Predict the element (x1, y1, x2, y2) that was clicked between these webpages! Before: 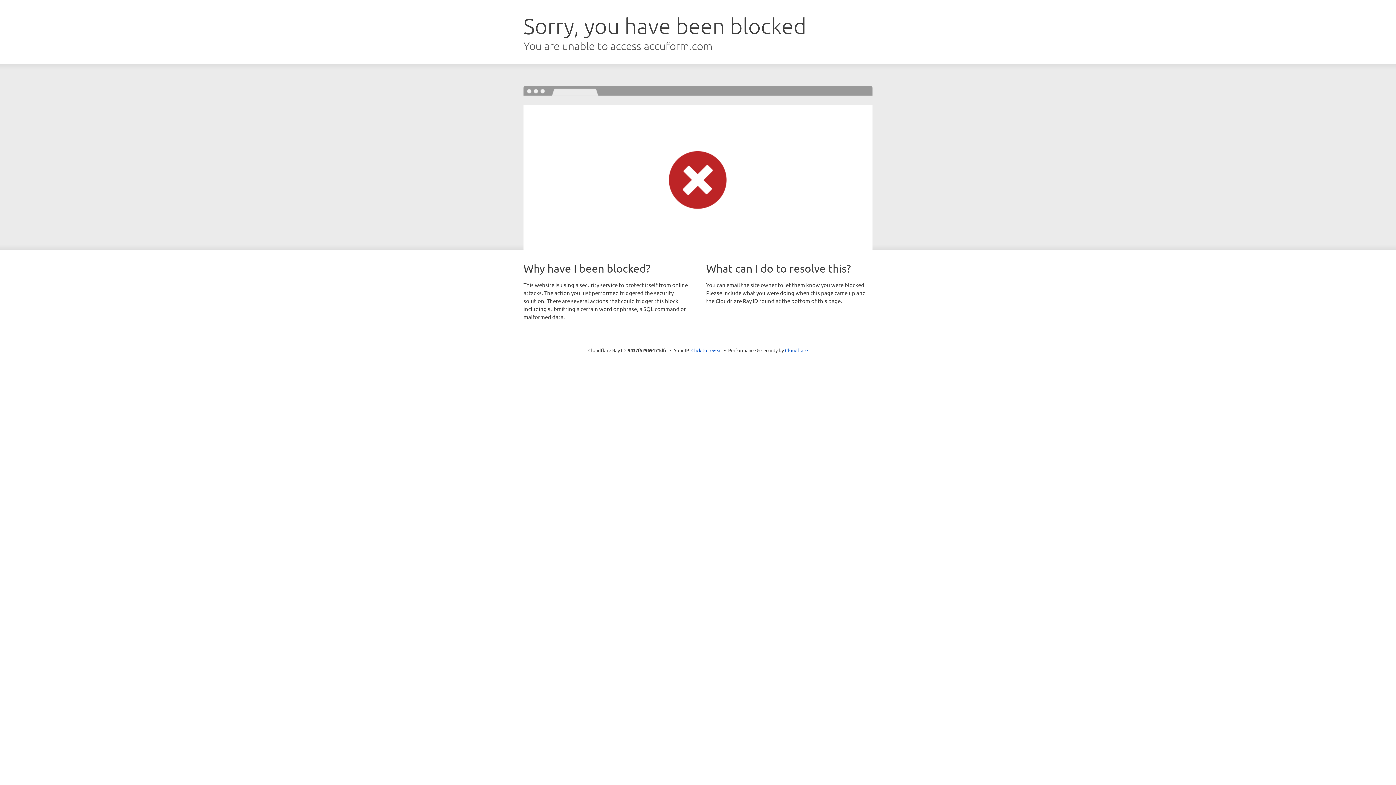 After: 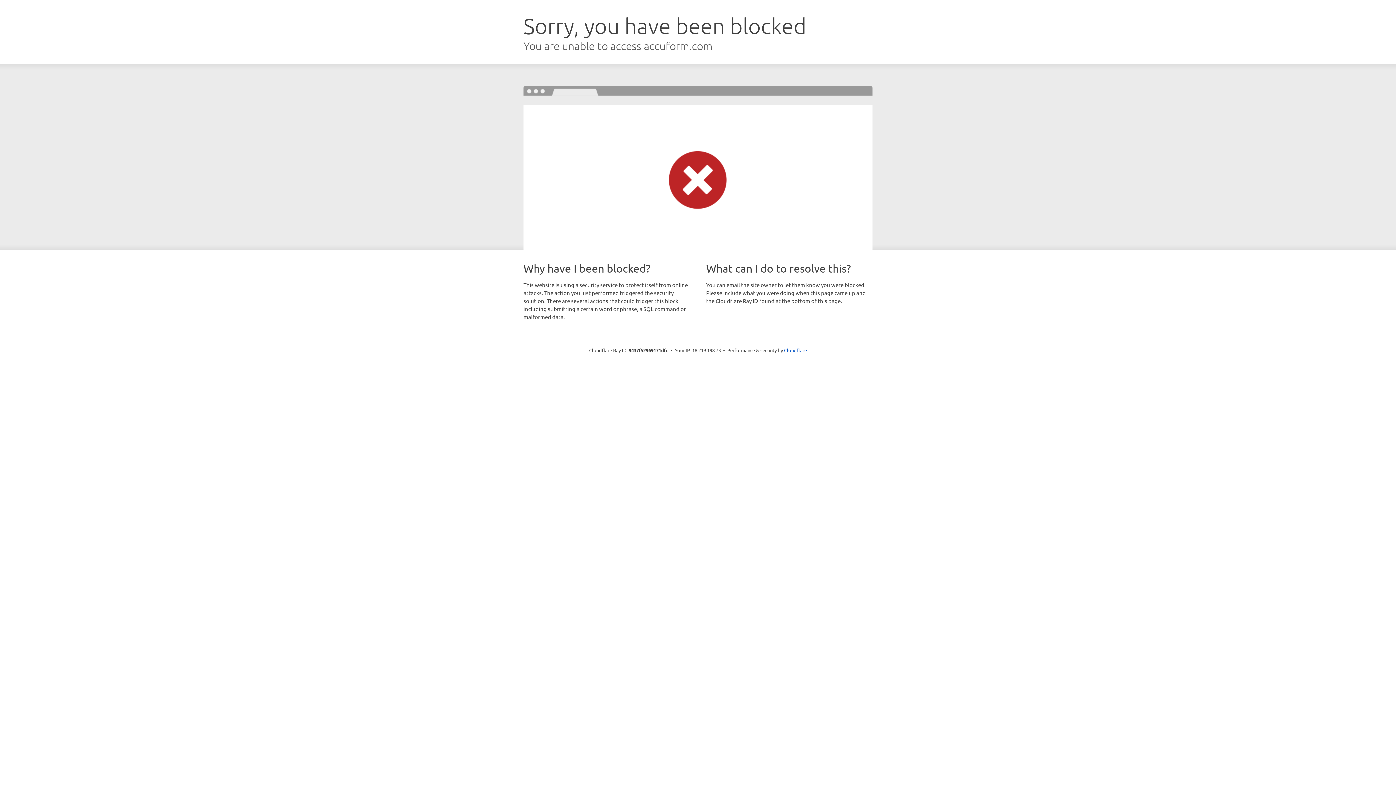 Action: label: Click to reveal bbox: (691, 346, 722, 353)